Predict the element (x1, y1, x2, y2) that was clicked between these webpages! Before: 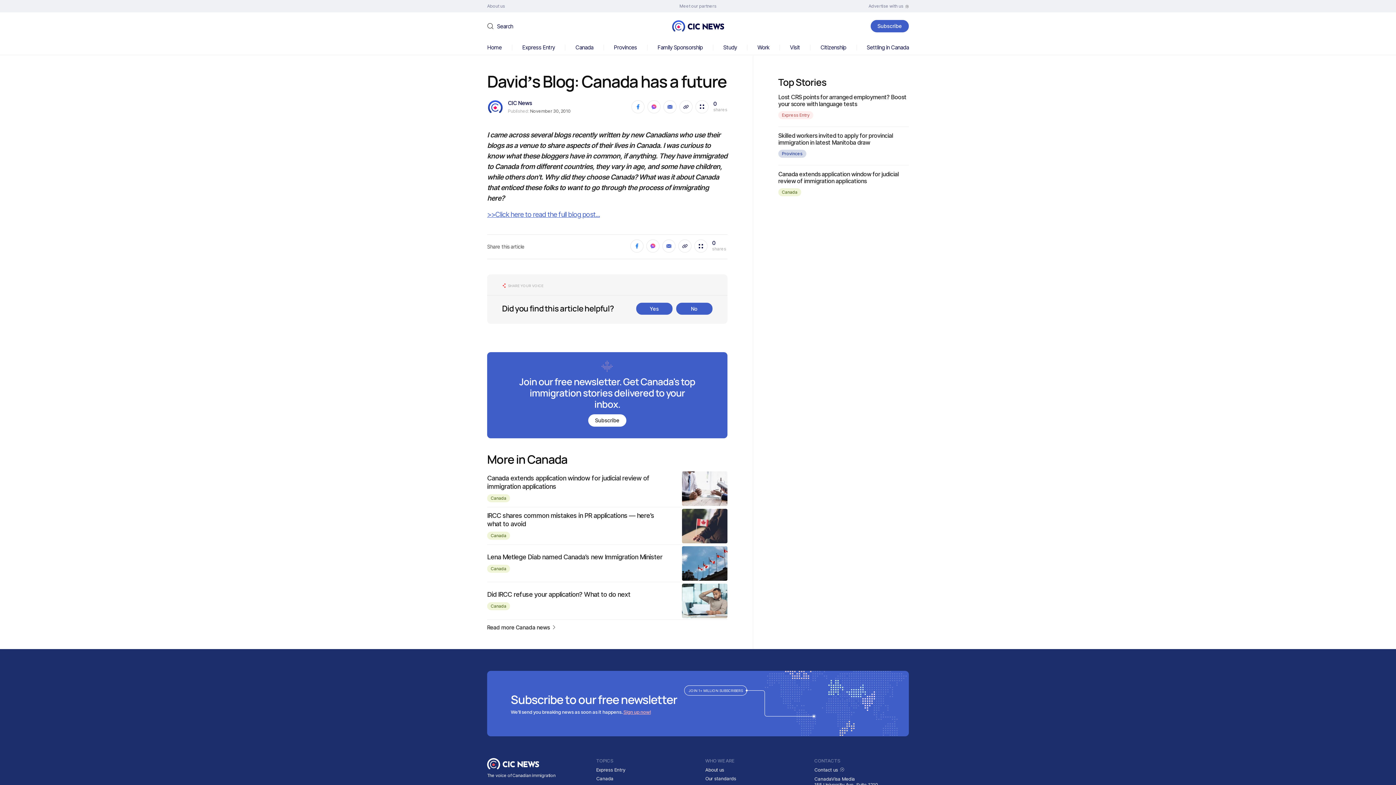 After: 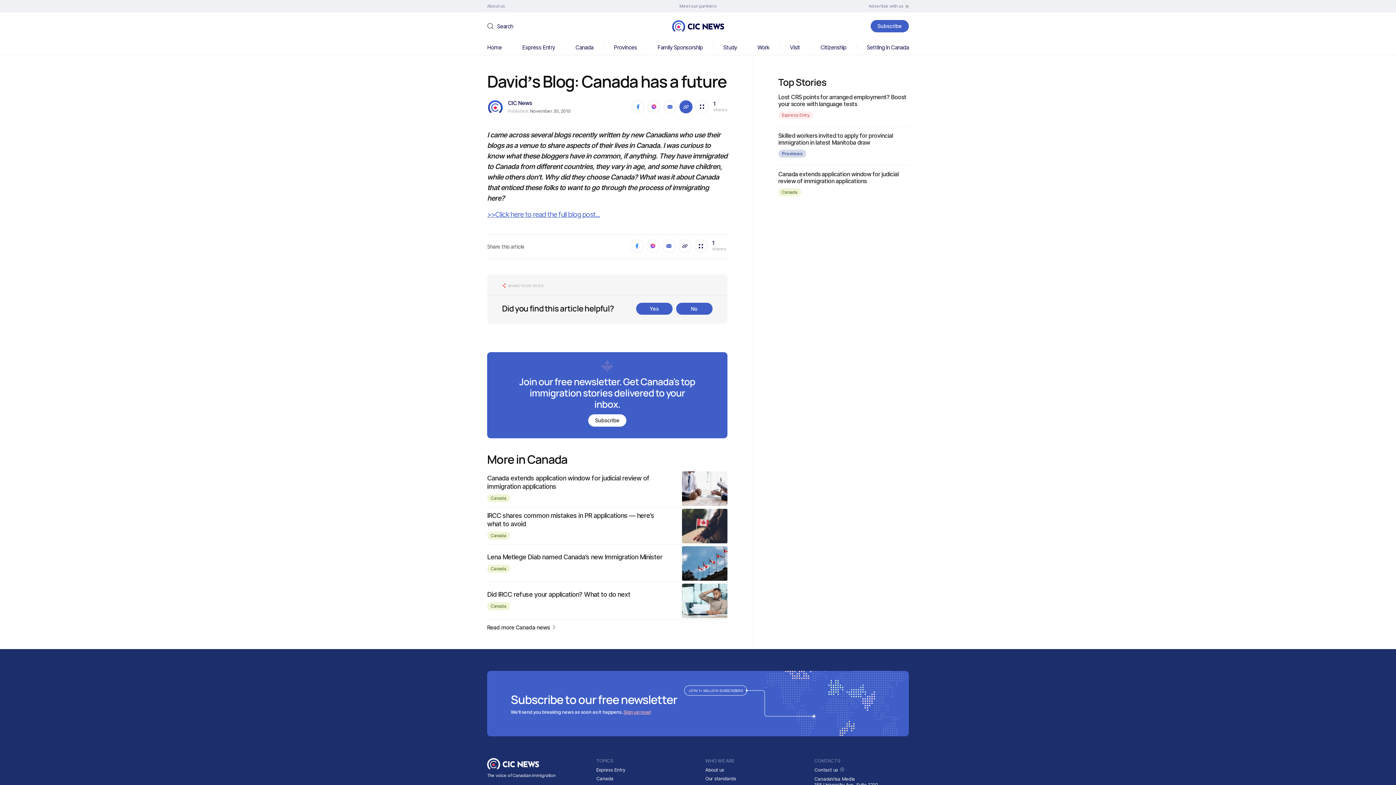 Action: bbox: (679, 100, 692, 113)